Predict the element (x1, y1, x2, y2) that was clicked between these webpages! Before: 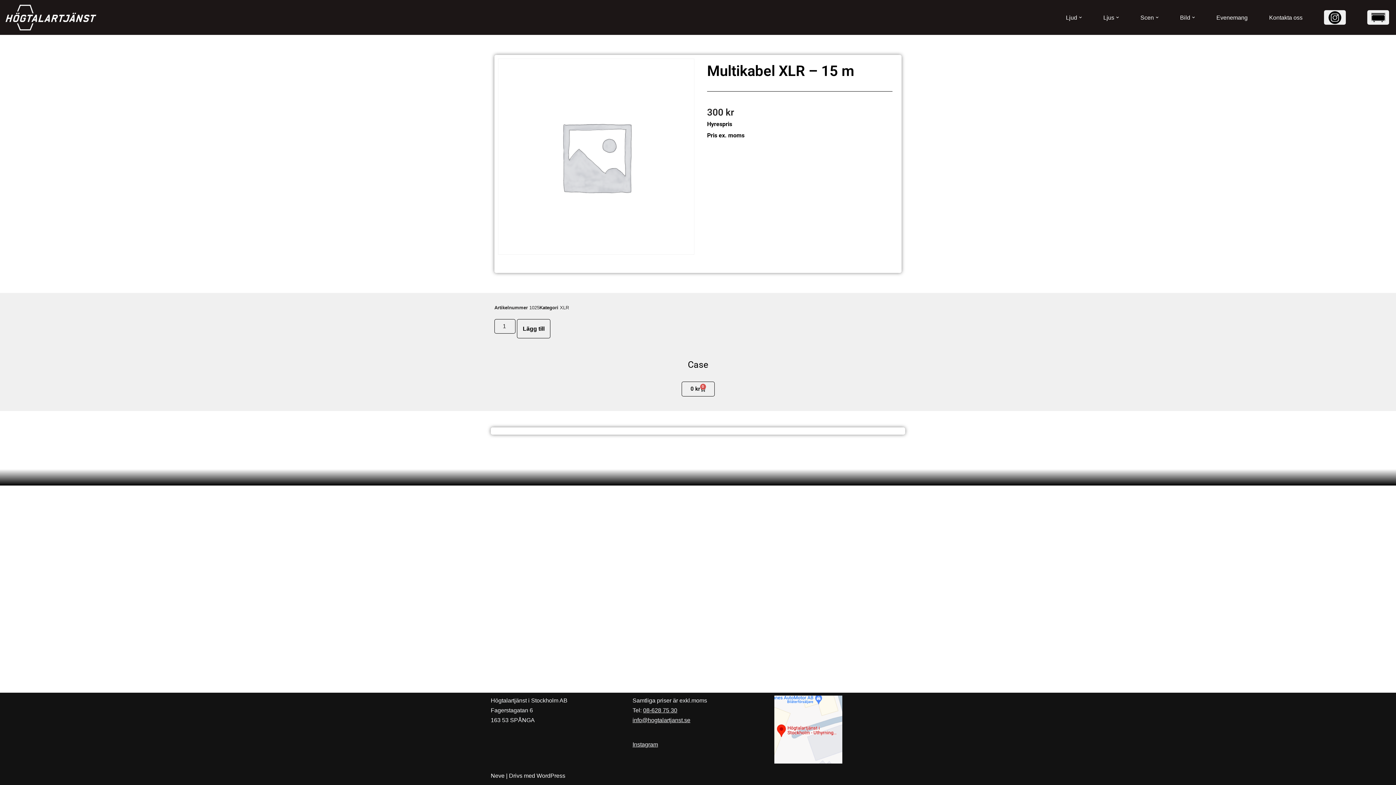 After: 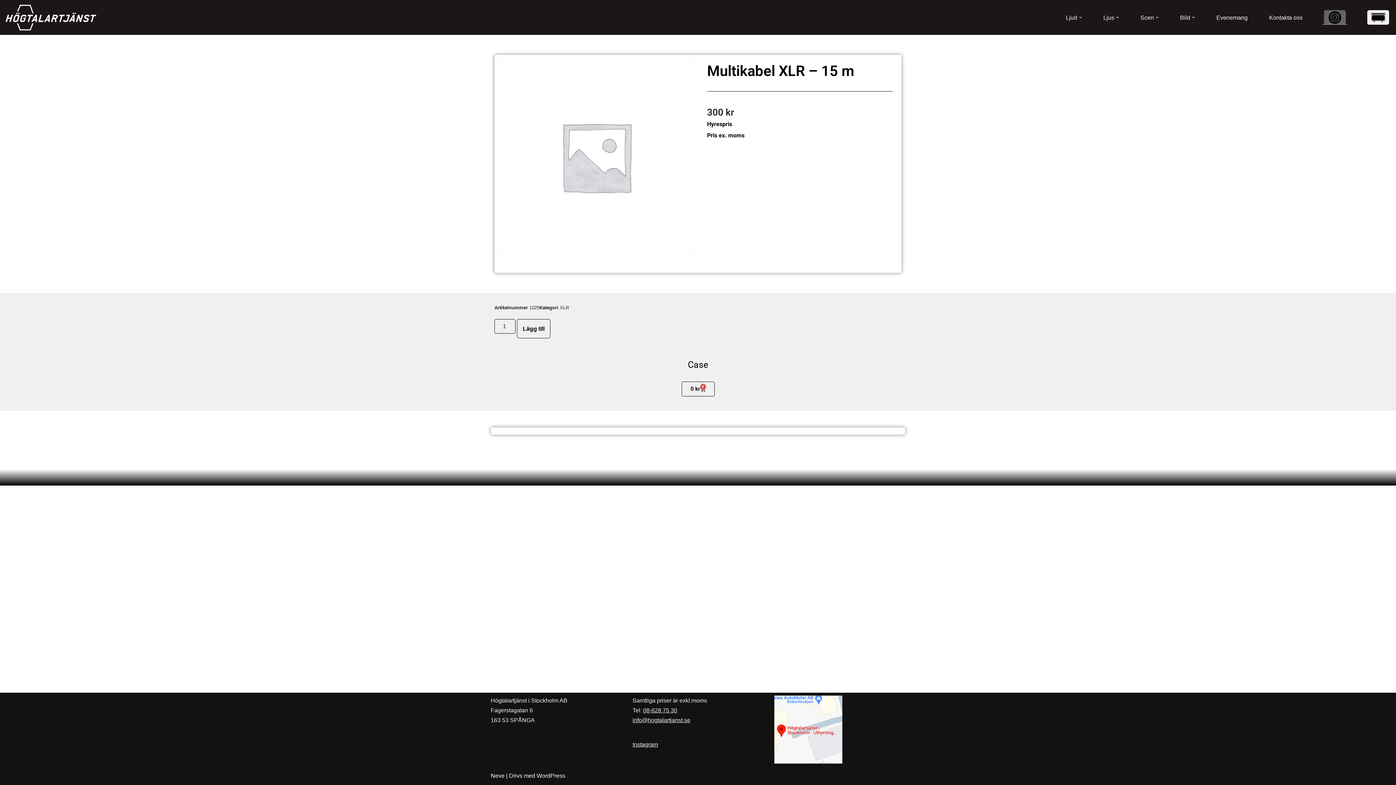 Action: bbox: (1324, 10, 1346, 24)